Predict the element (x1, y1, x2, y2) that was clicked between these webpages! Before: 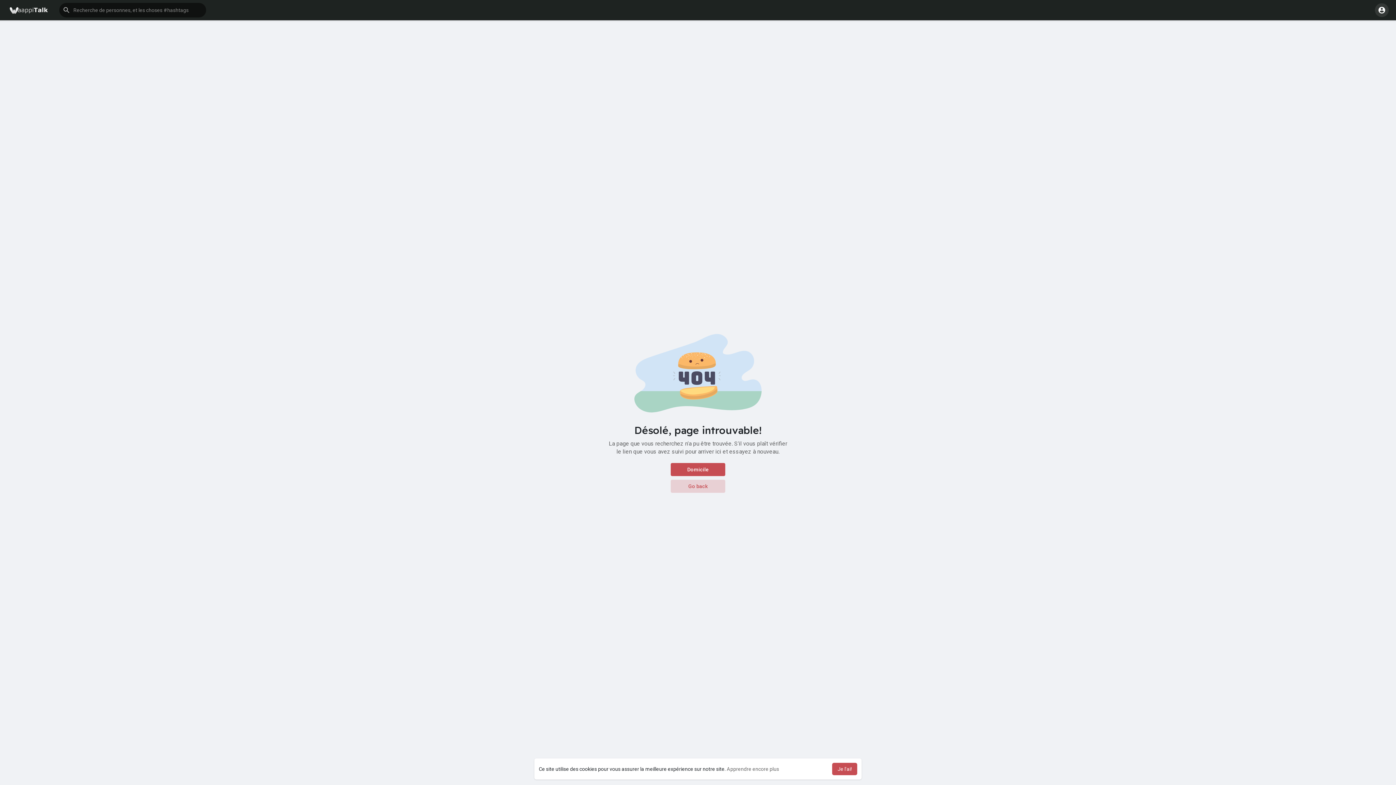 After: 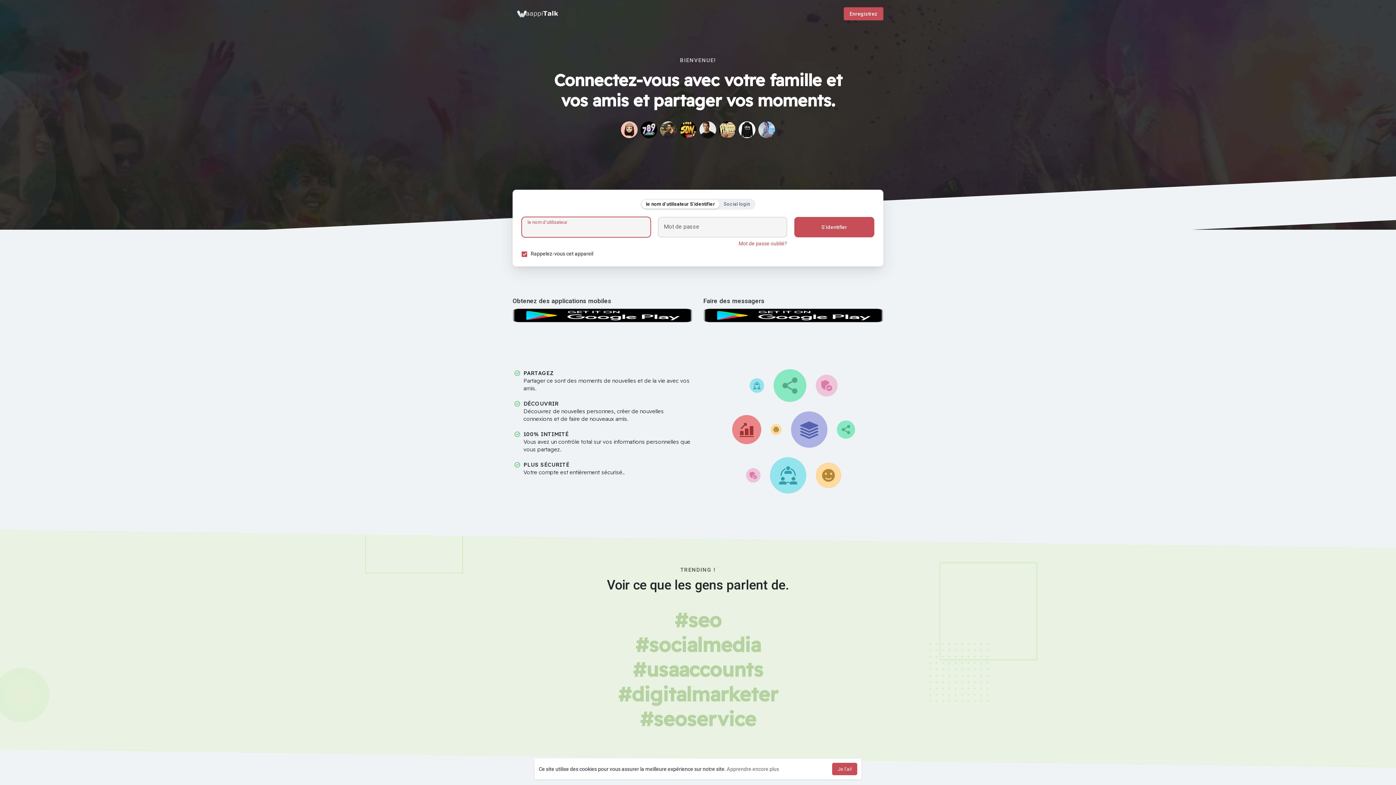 Action: label: Domicile bbox: (670, 463, 725, 476)